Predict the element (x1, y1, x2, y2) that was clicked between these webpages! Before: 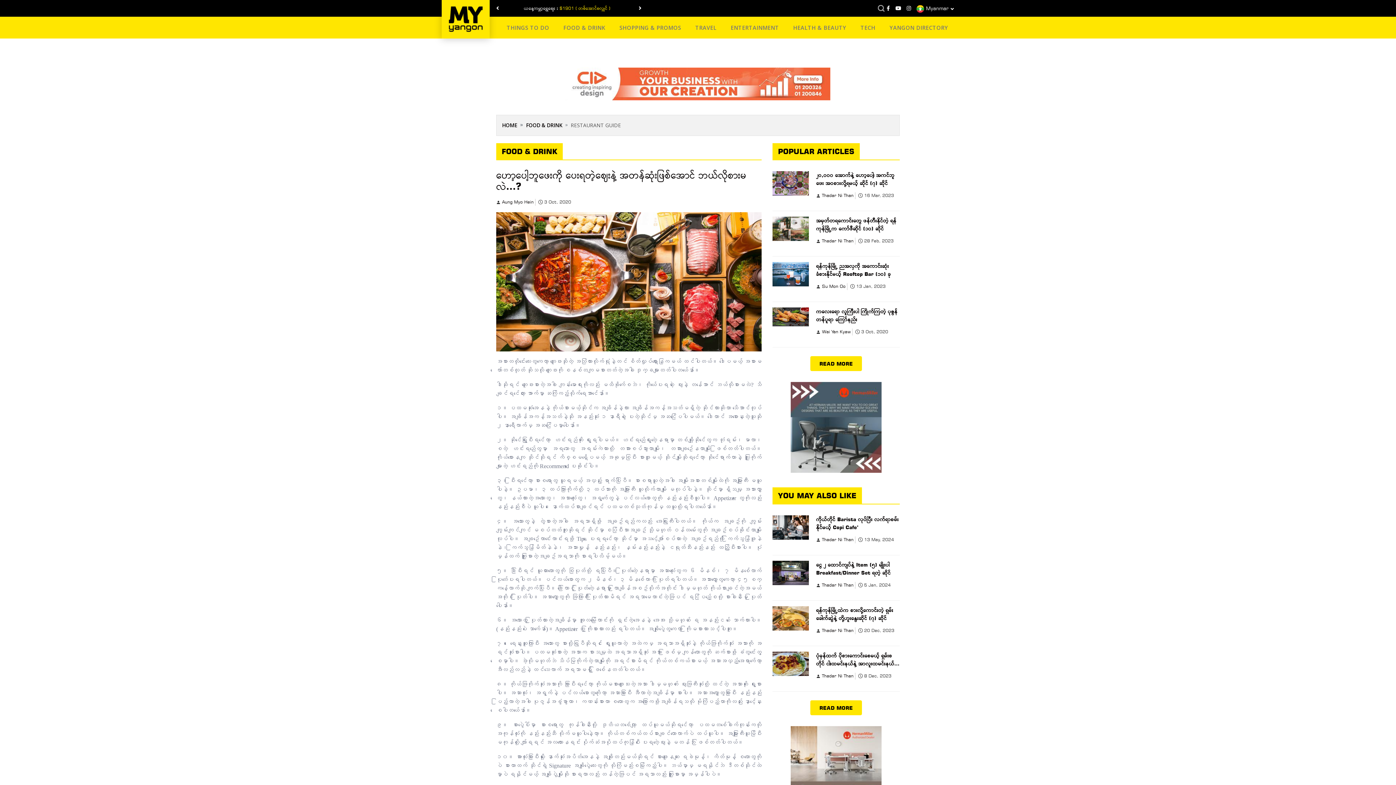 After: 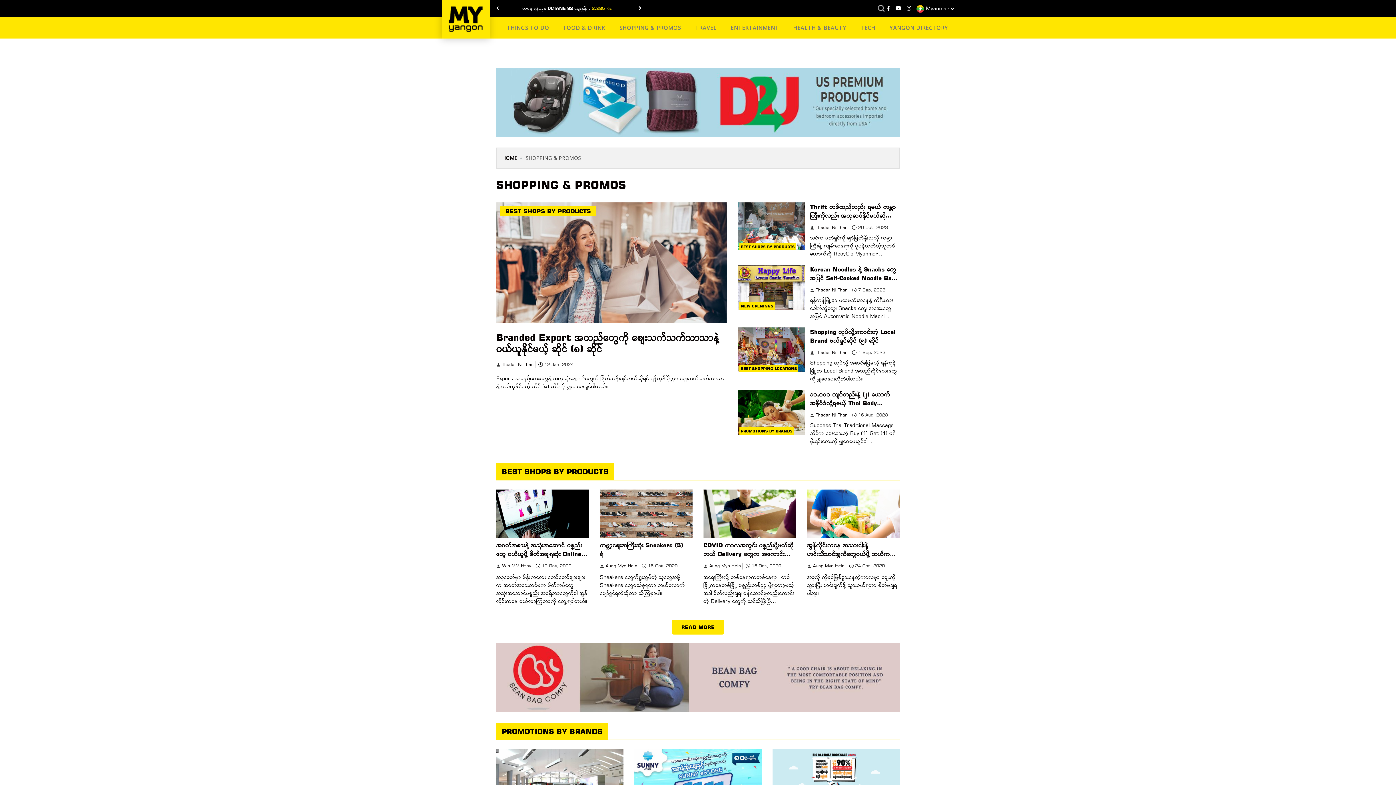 Action: bbox: (613, 16, 687, 38) label: SHOPPING & PROMOS